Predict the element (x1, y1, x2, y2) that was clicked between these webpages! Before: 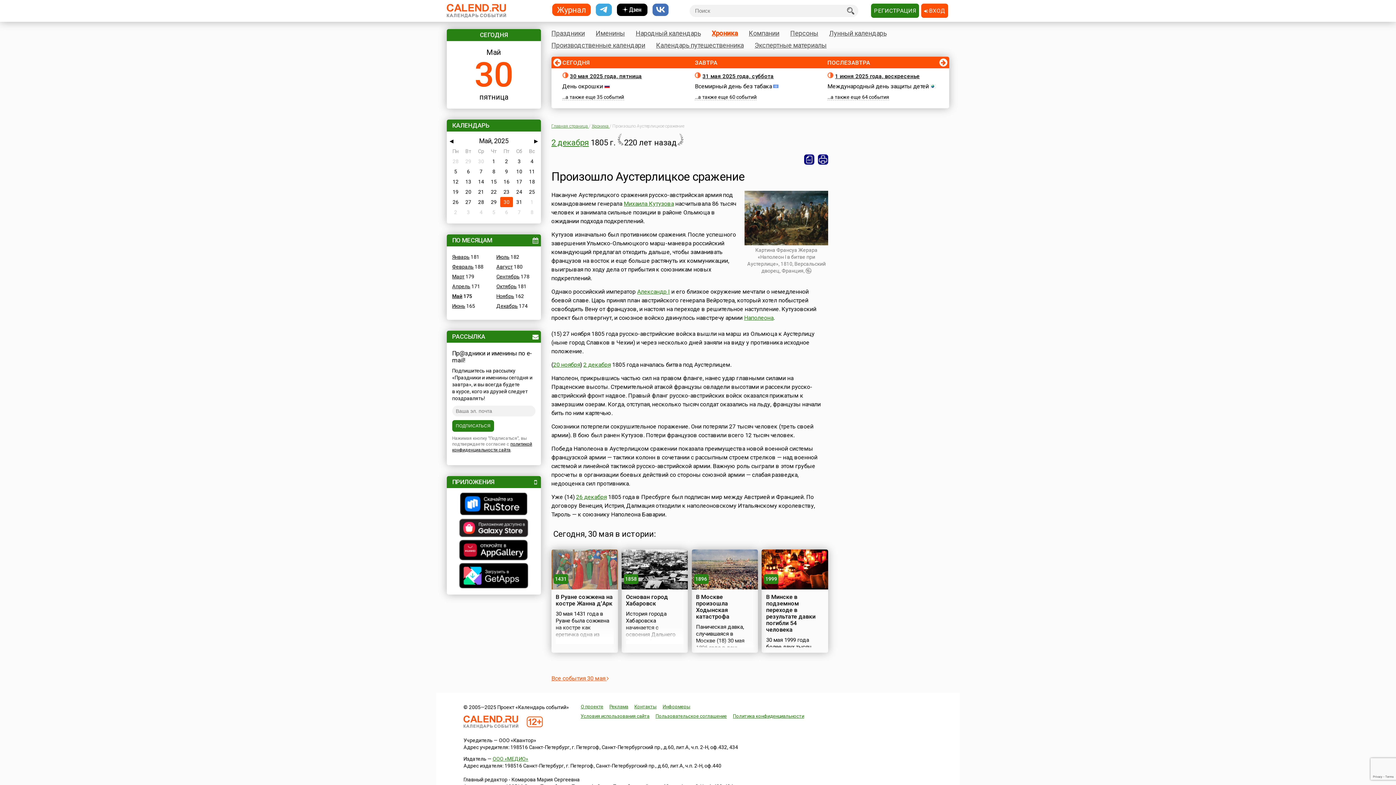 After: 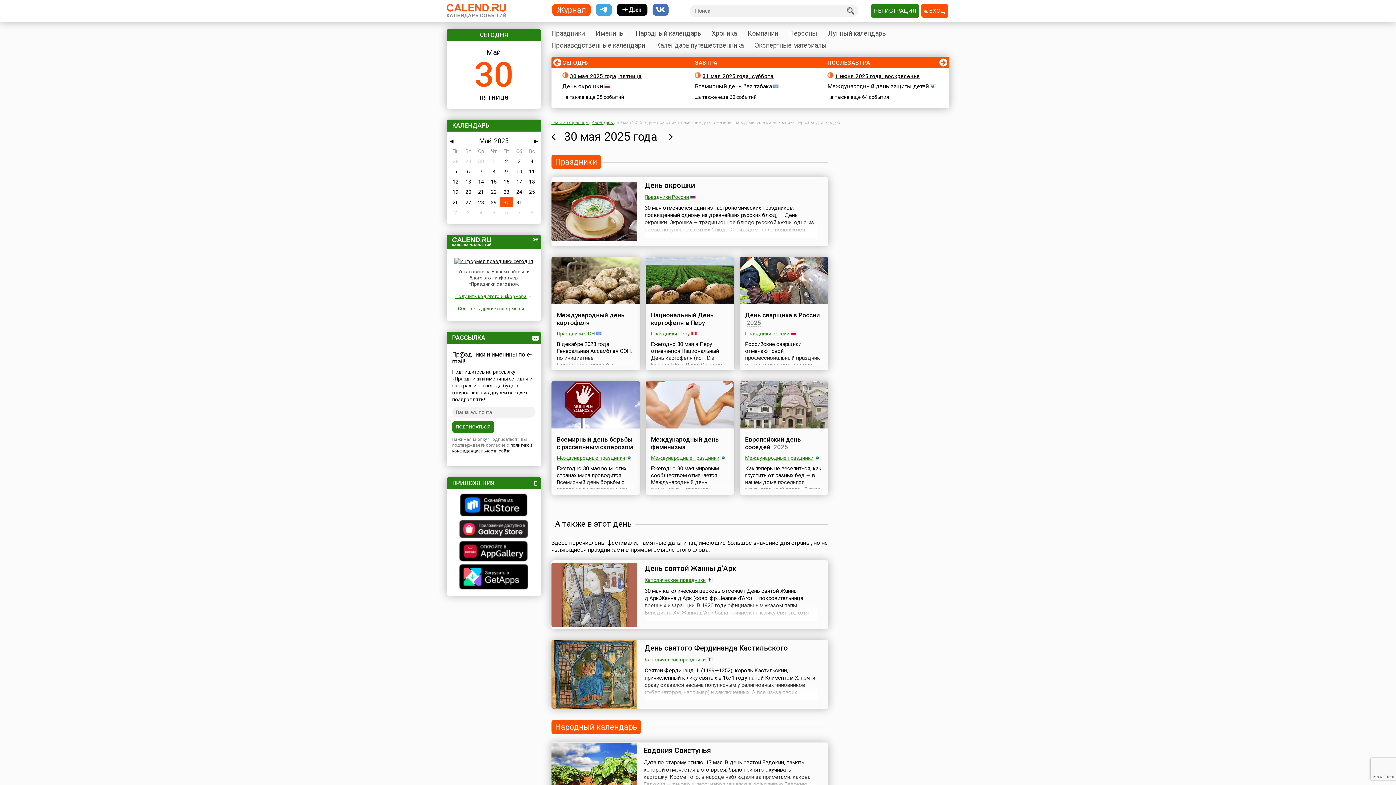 Action: bbox: (551, 675, 609, 682) label: Все события 30 мая 